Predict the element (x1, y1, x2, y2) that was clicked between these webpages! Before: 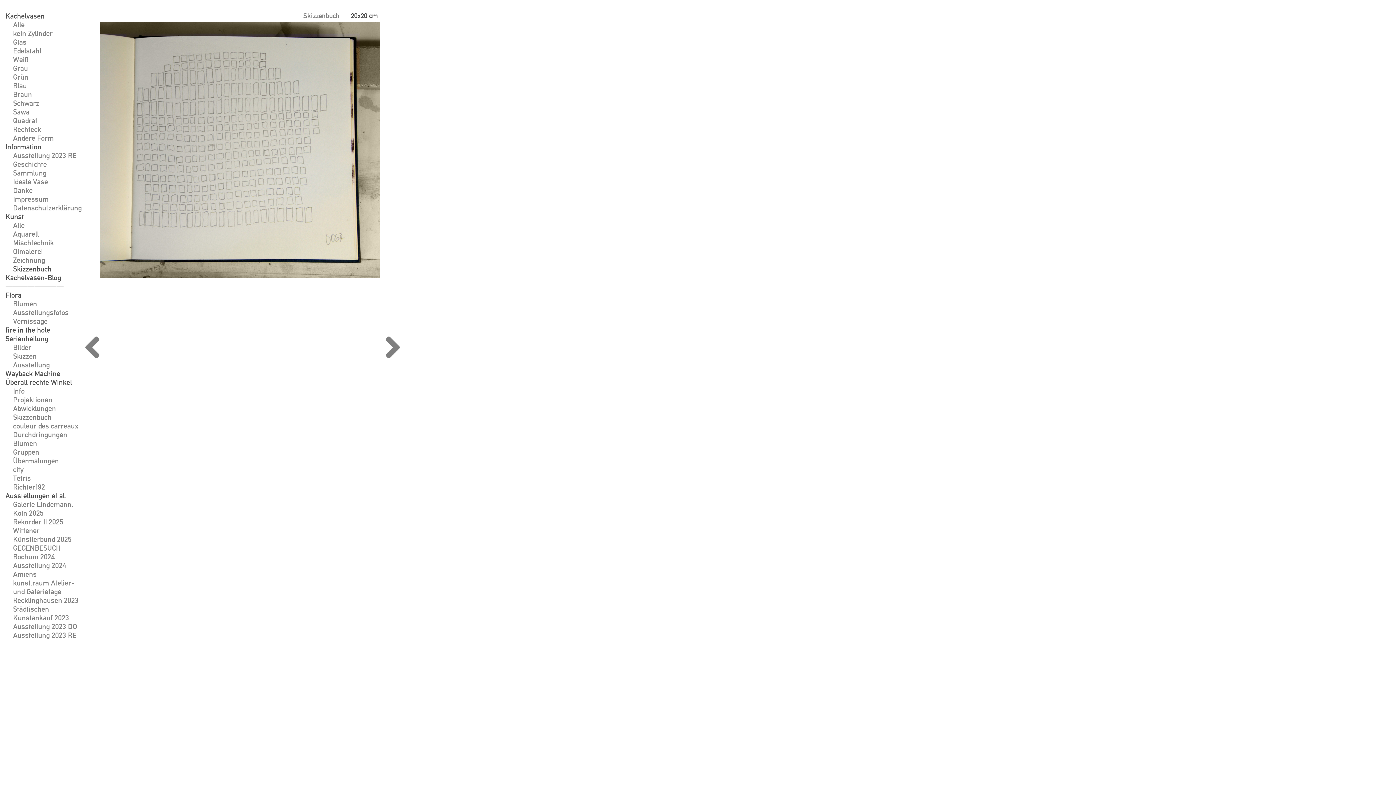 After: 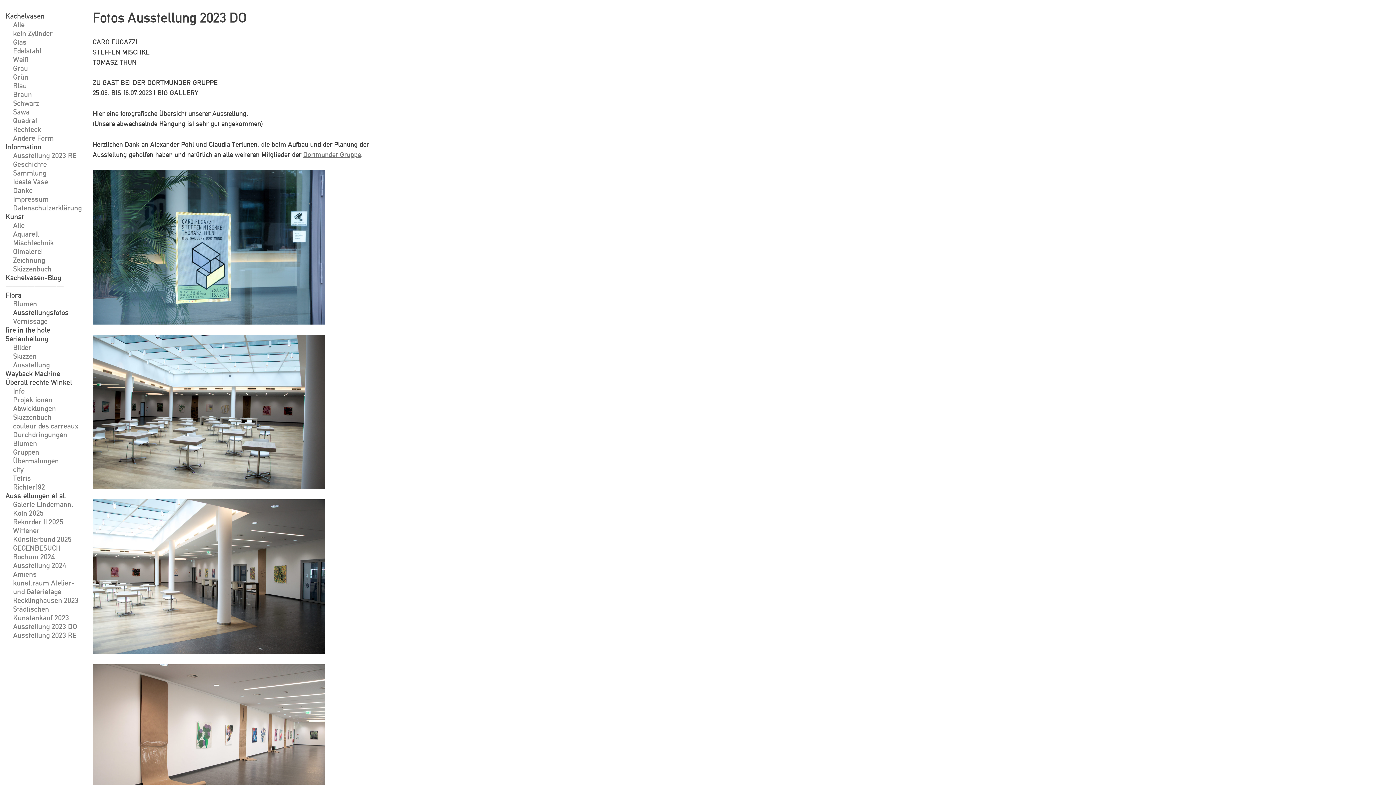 Action: label: Ausstellungsfotos bbox: (13, 308, 68, 317)